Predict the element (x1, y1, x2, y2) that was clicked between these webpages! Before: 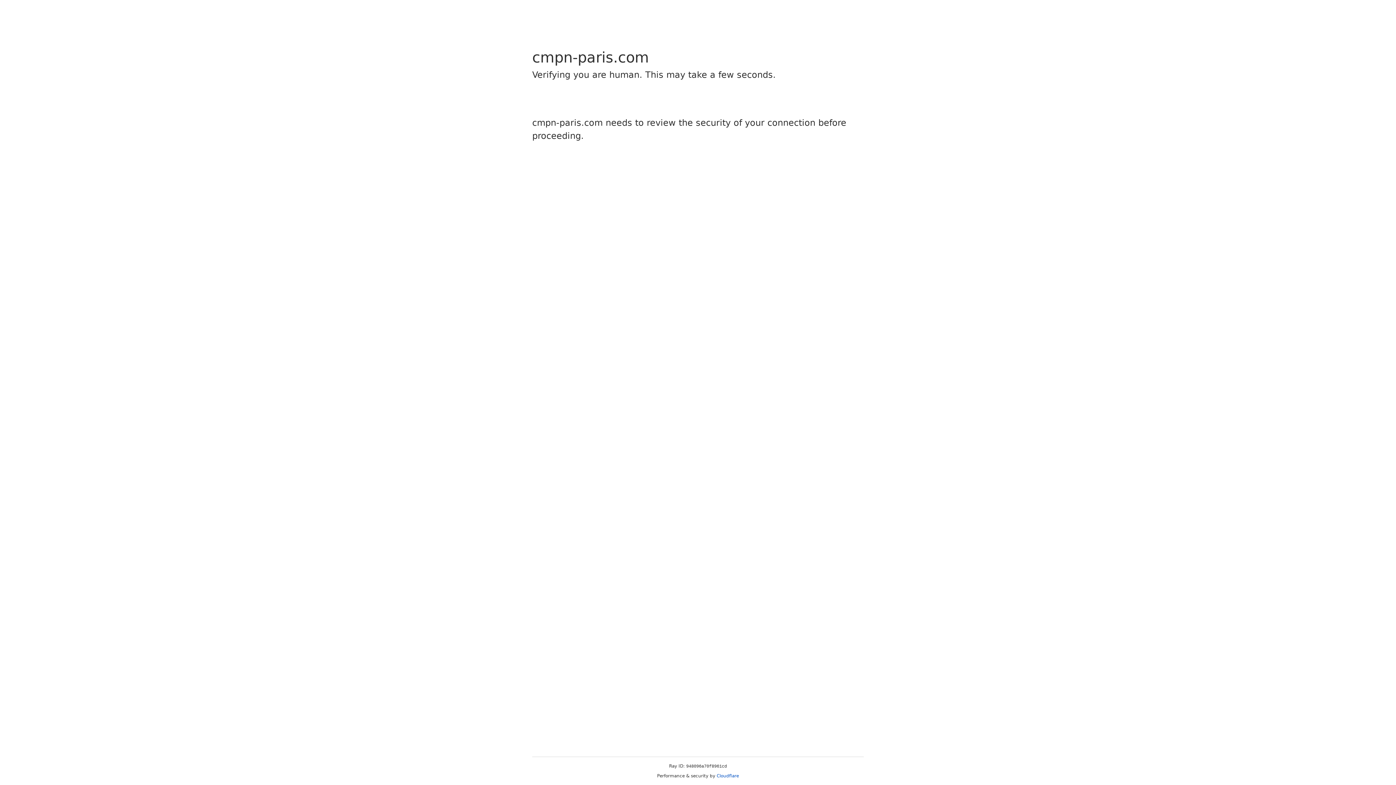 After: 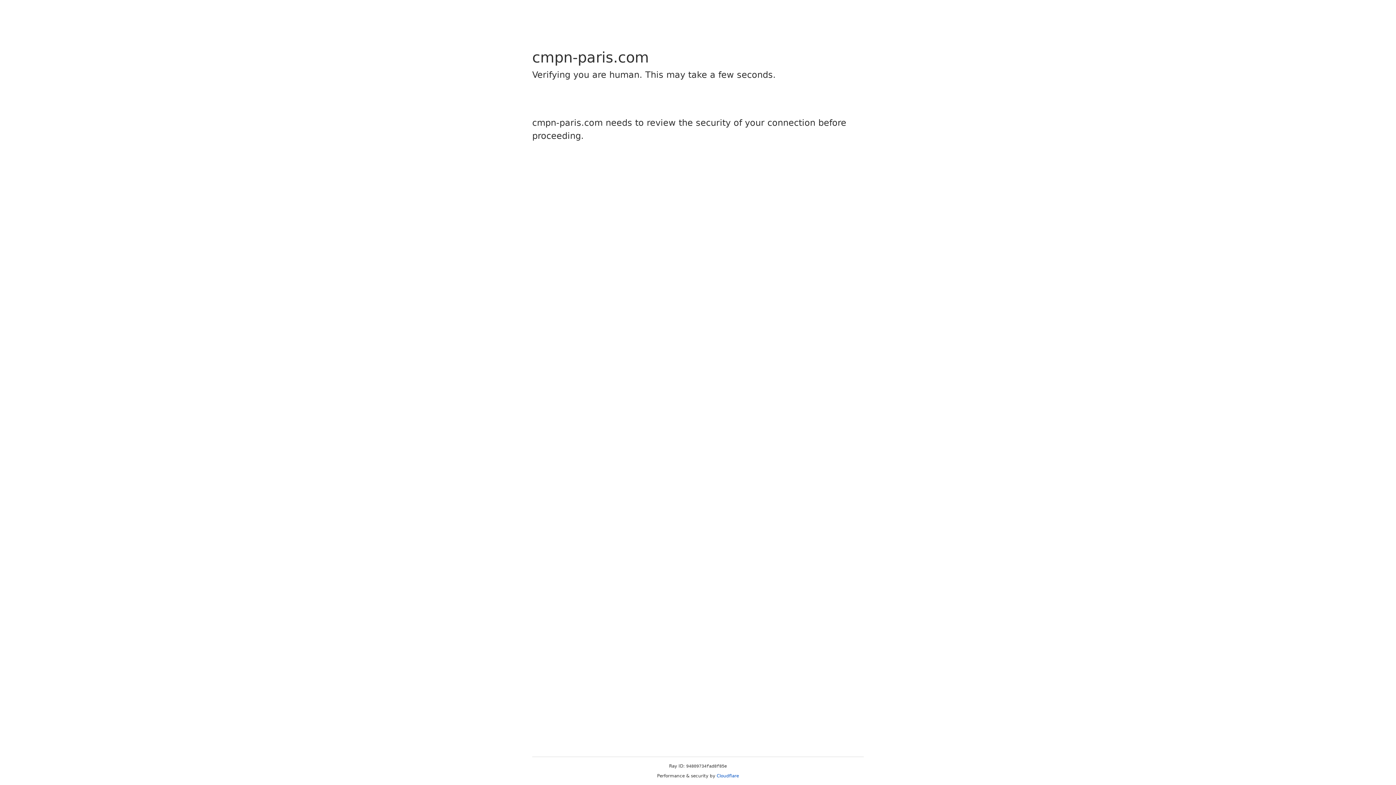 Action: label: Cloudflare bbox: (716, 773, 739, 778)